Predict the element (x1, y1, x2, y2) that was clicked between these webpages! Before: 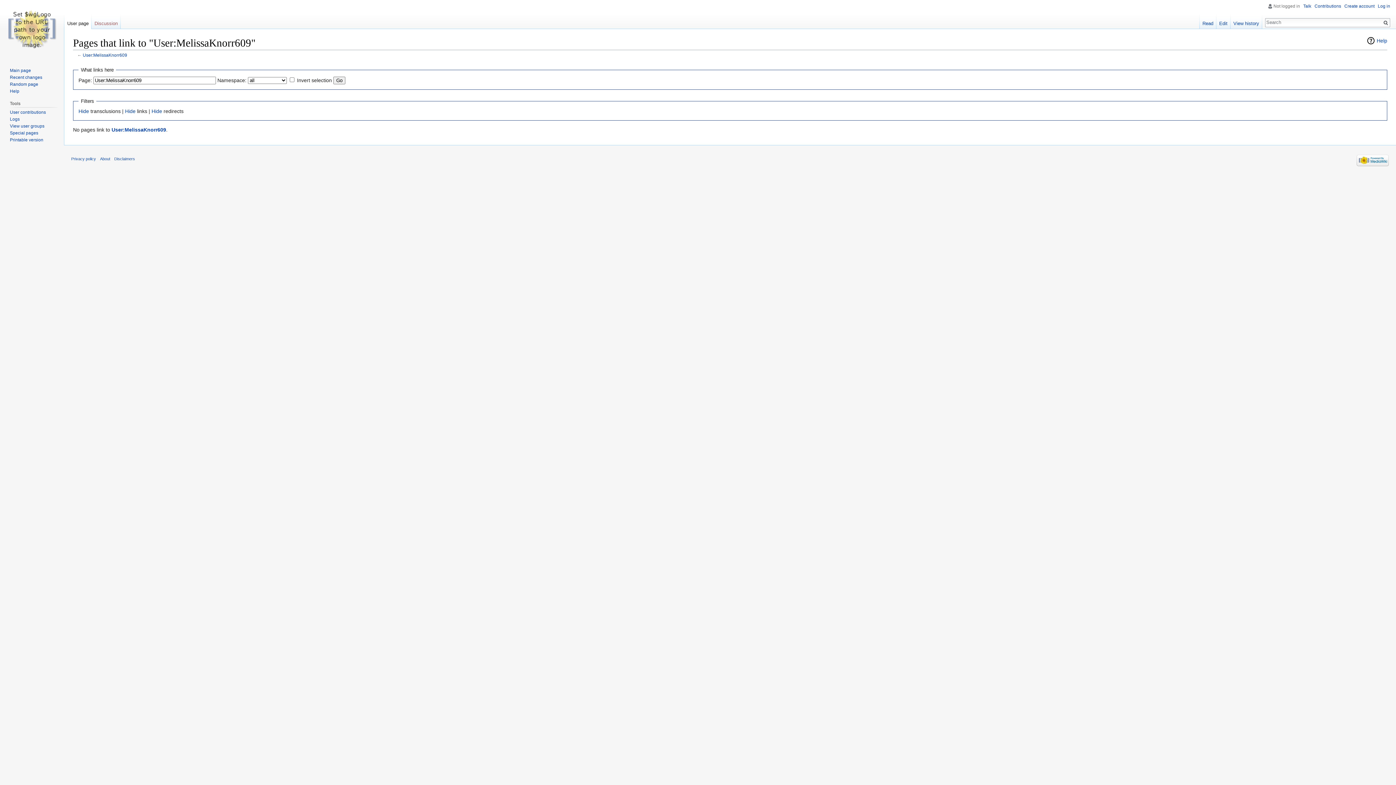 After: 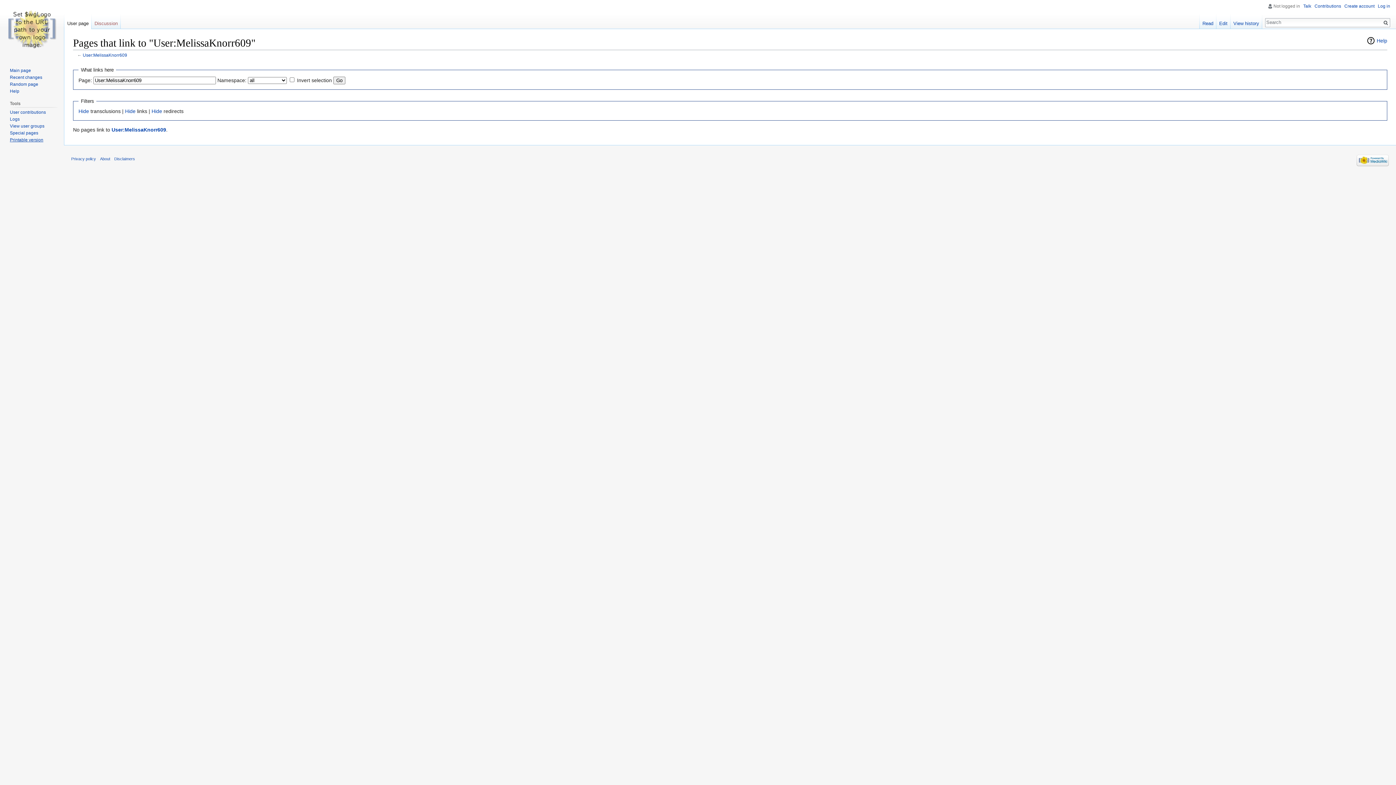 Action: label: Printable version bbox: (9, 137, 43, 142)